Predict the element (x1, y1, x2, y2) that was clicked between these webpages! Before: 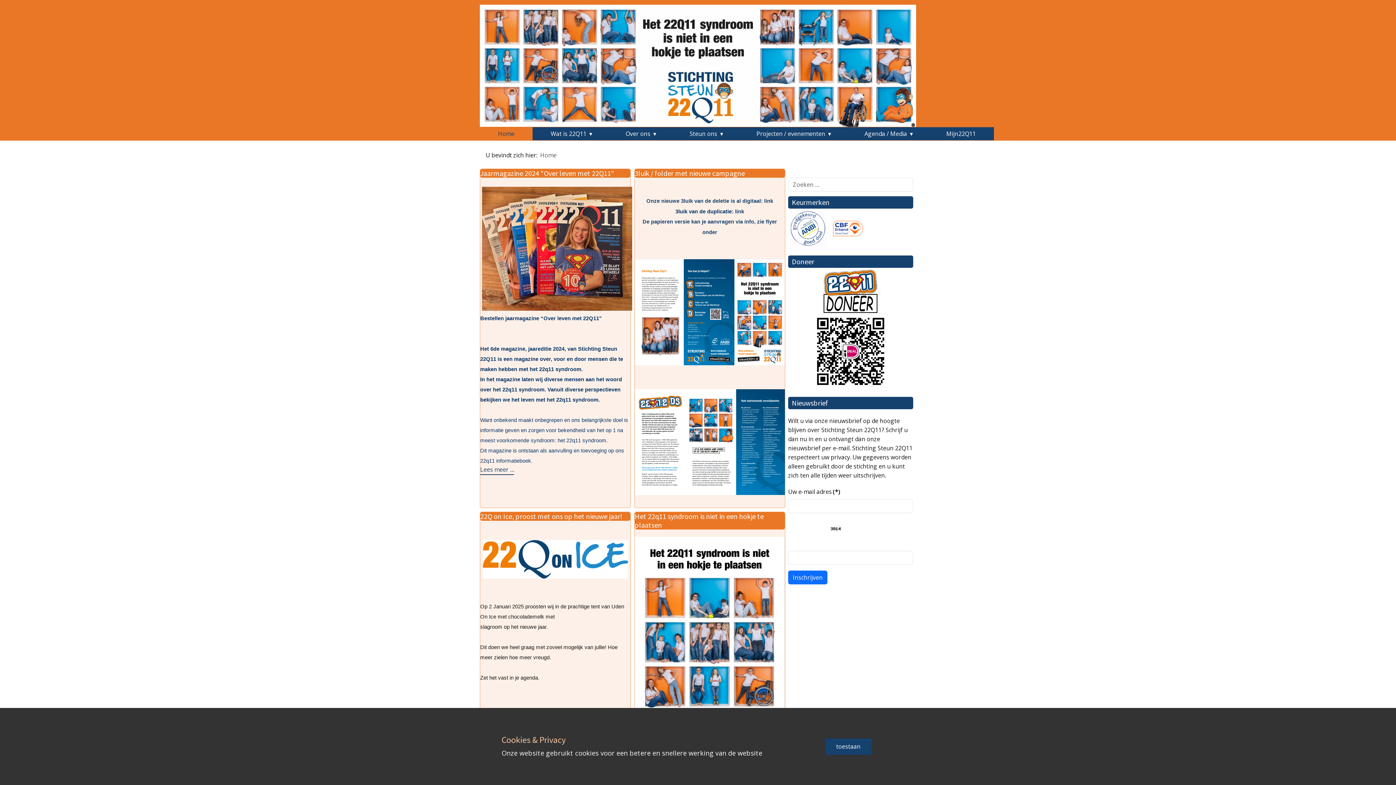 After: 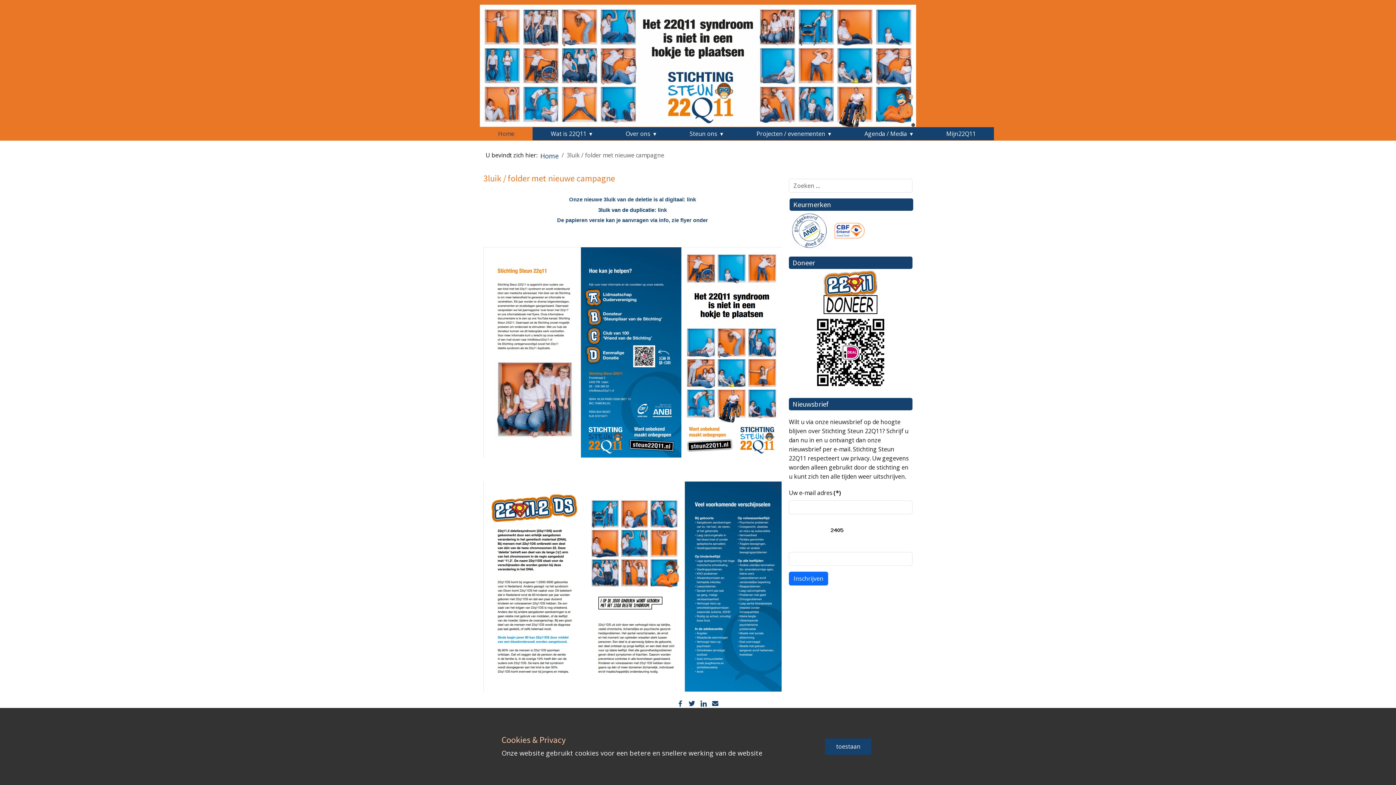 Action: label: 3luik / folder met nieuwe campagne bbox: (634, 168, 745, 177)